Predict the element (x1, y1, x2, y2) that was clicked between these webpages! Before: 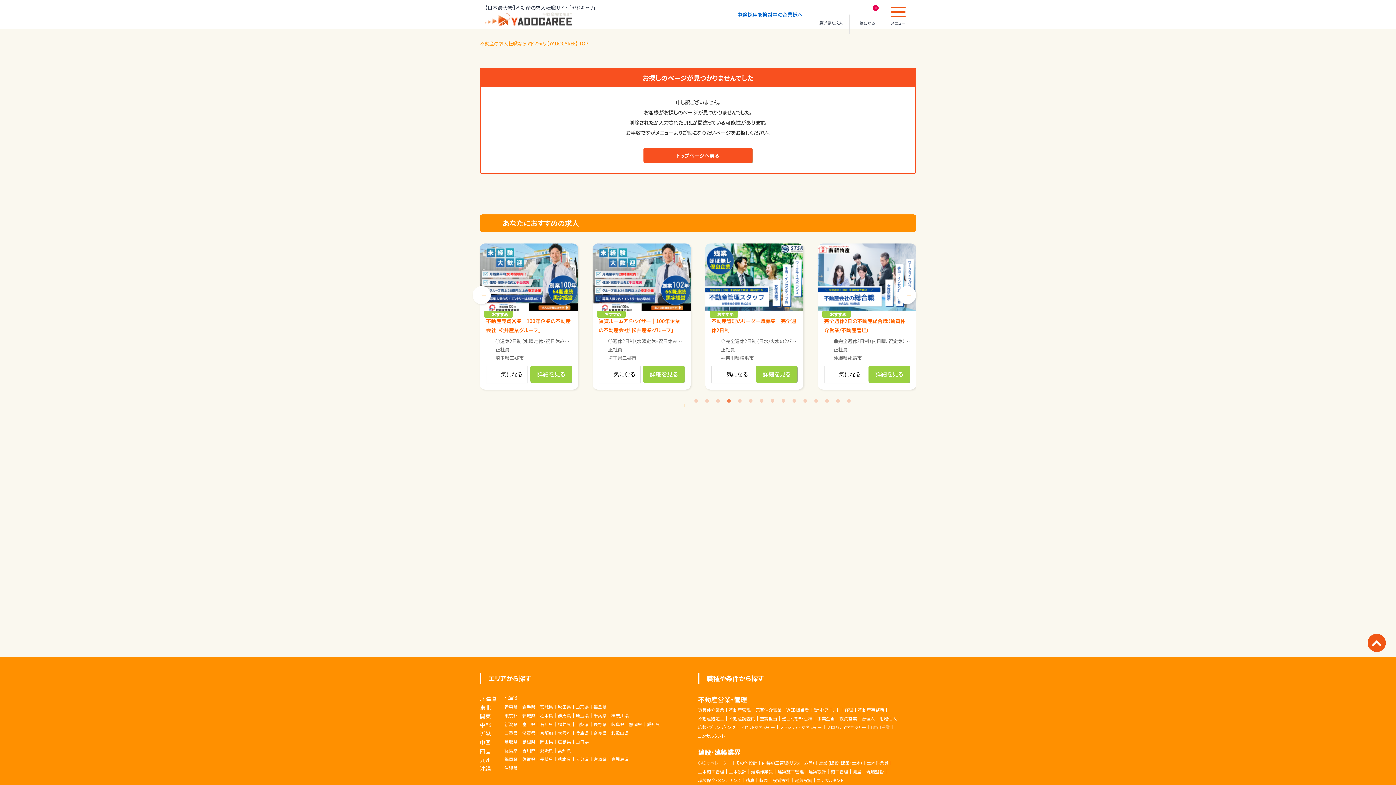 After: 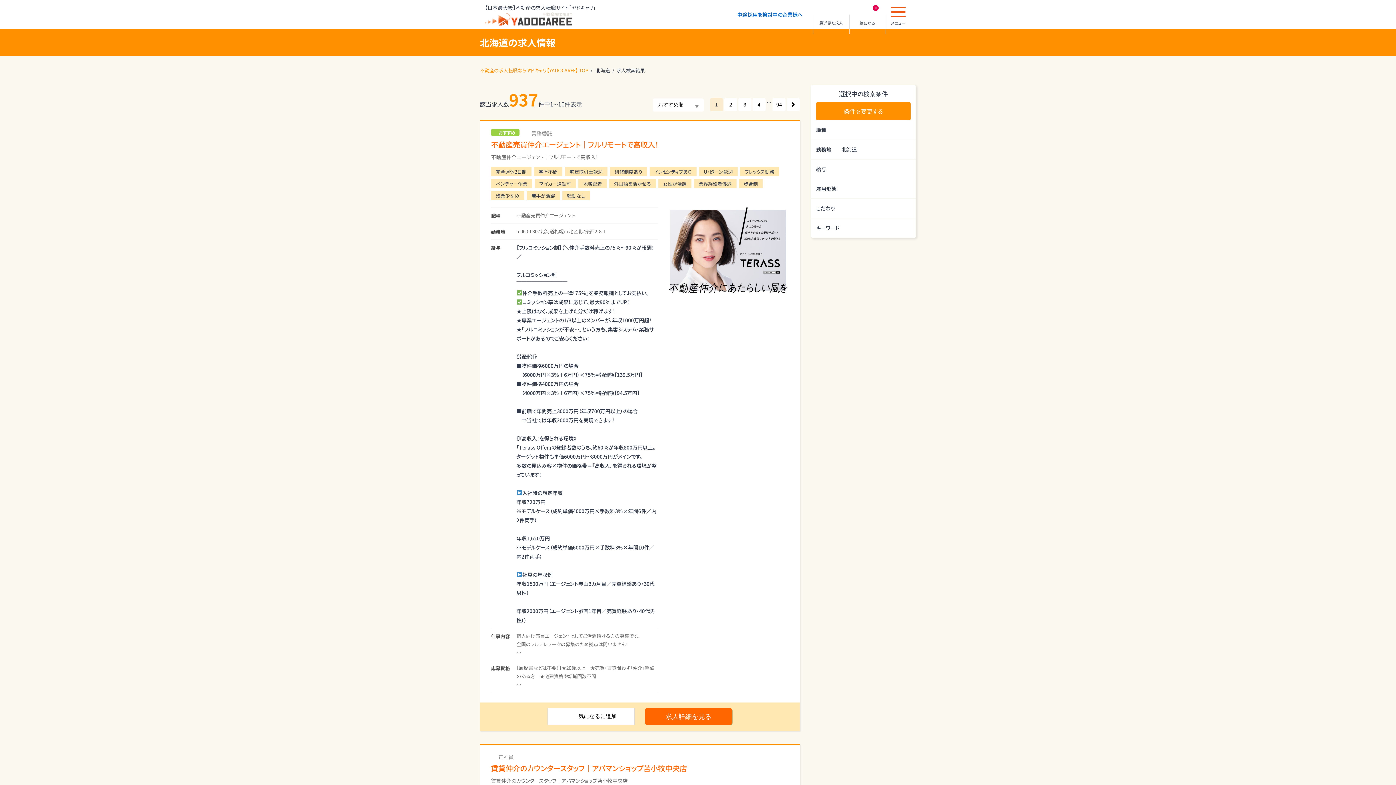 Action: bbox: (504, 695, 517, 701) label: 北海道